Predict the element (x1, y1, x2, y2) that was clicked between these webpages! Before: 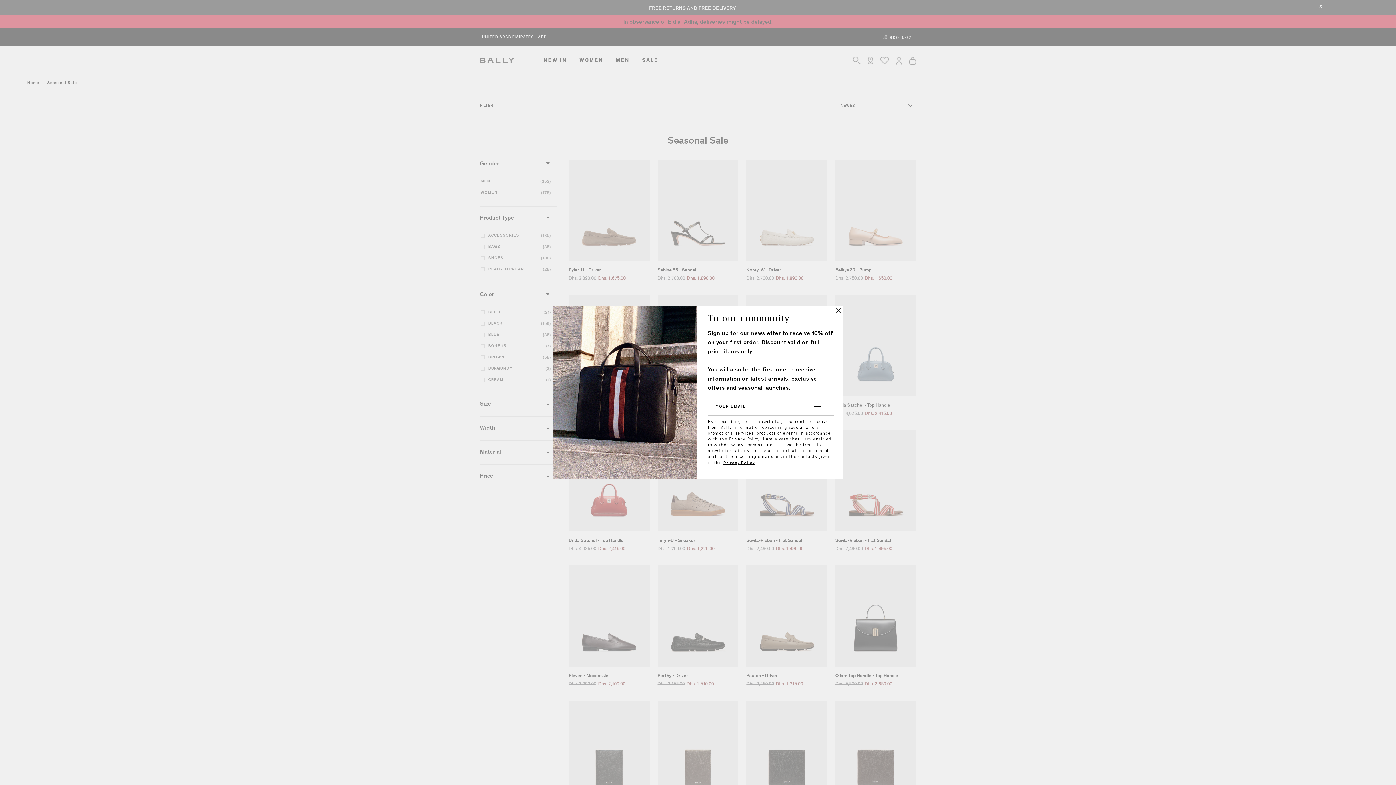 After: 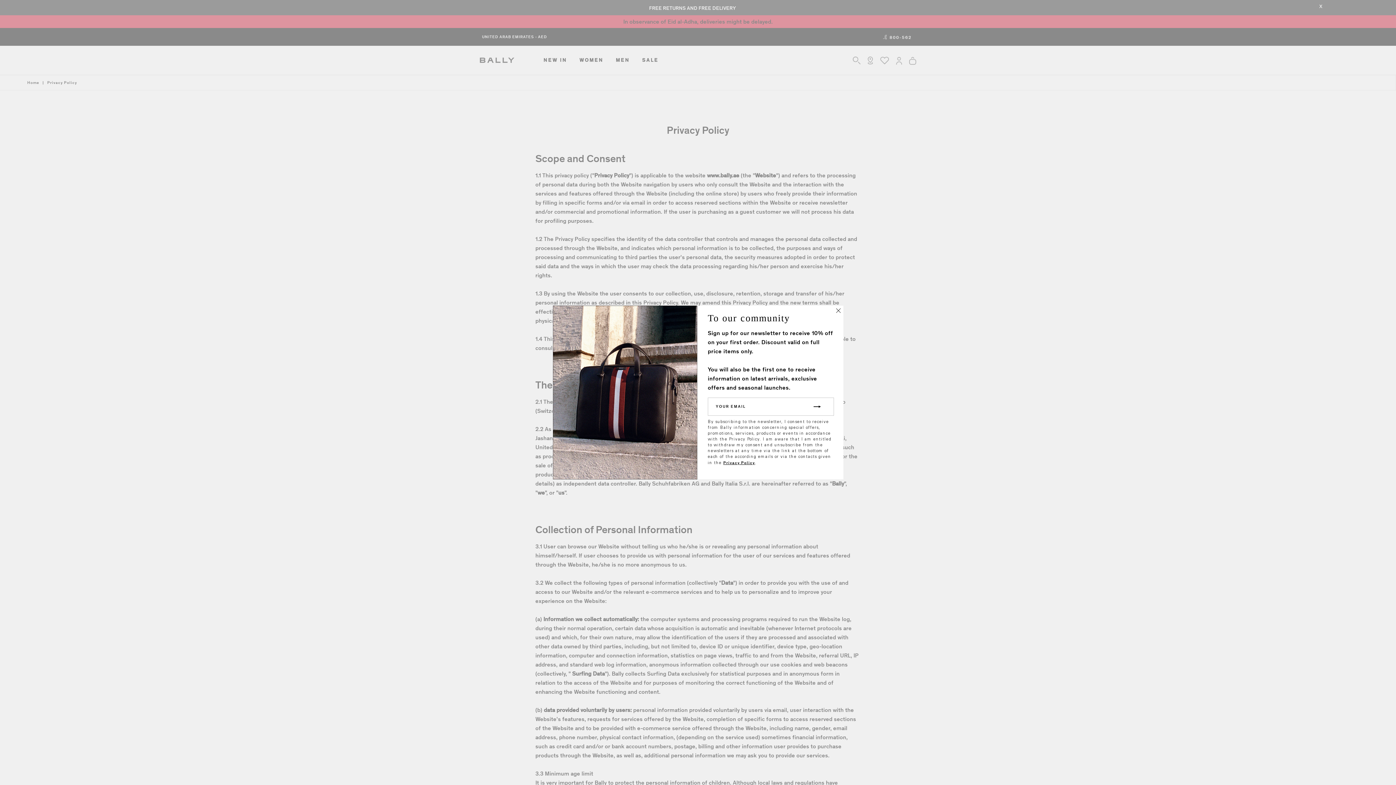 Action: label: Privacy Policy bbox: (723, 471, 755, 476)